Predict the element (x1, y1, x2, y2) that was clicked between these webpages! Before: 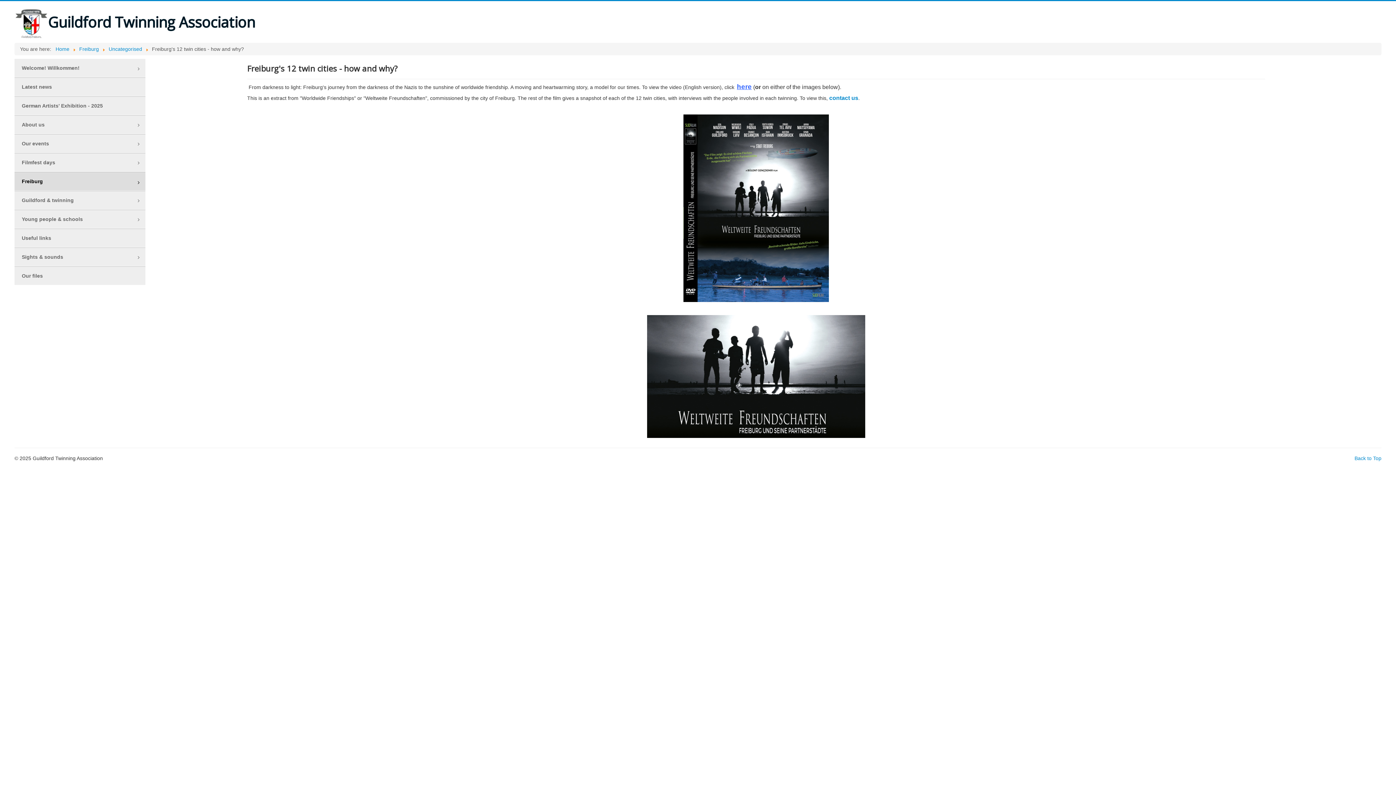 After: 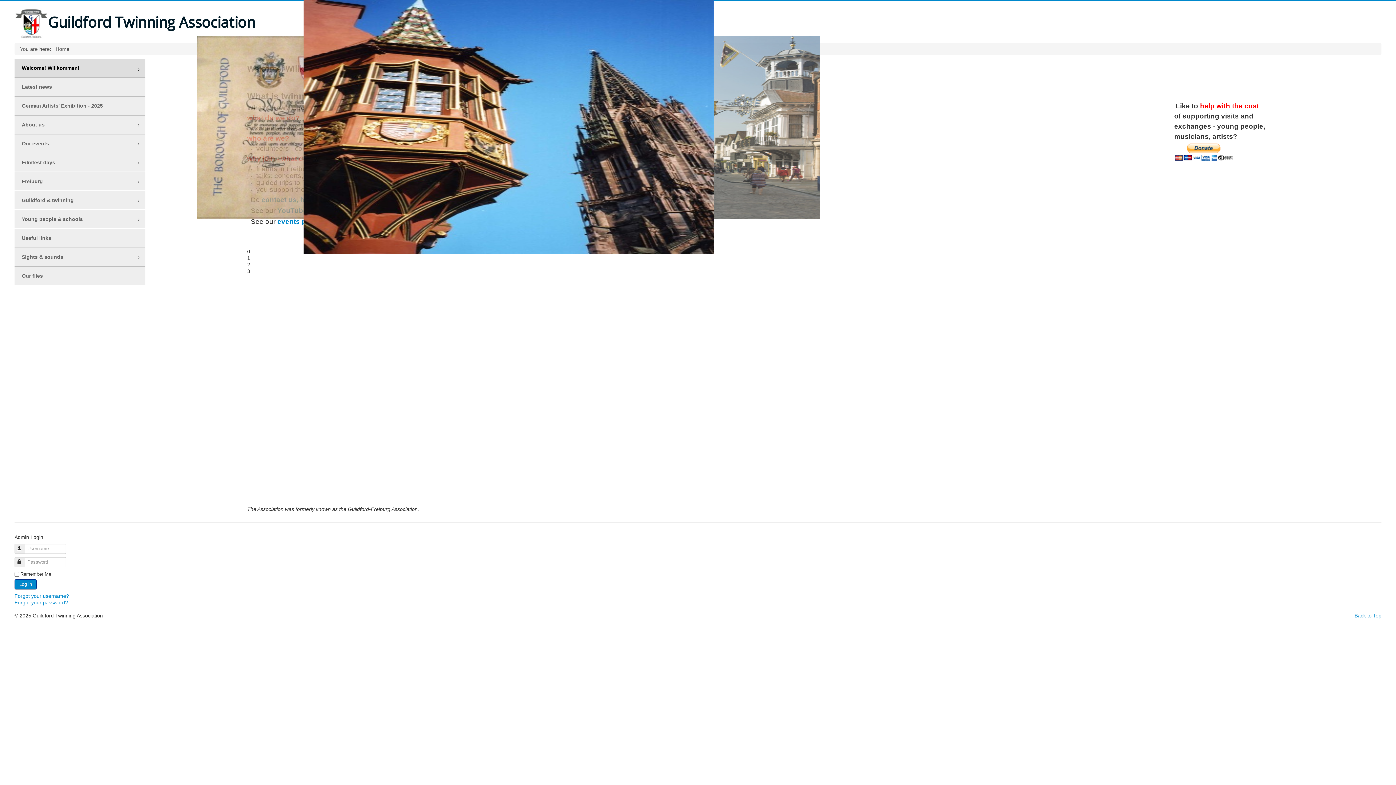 Action: bbox: (14, 58, 145, 77) label: Welcome! Willkommen!